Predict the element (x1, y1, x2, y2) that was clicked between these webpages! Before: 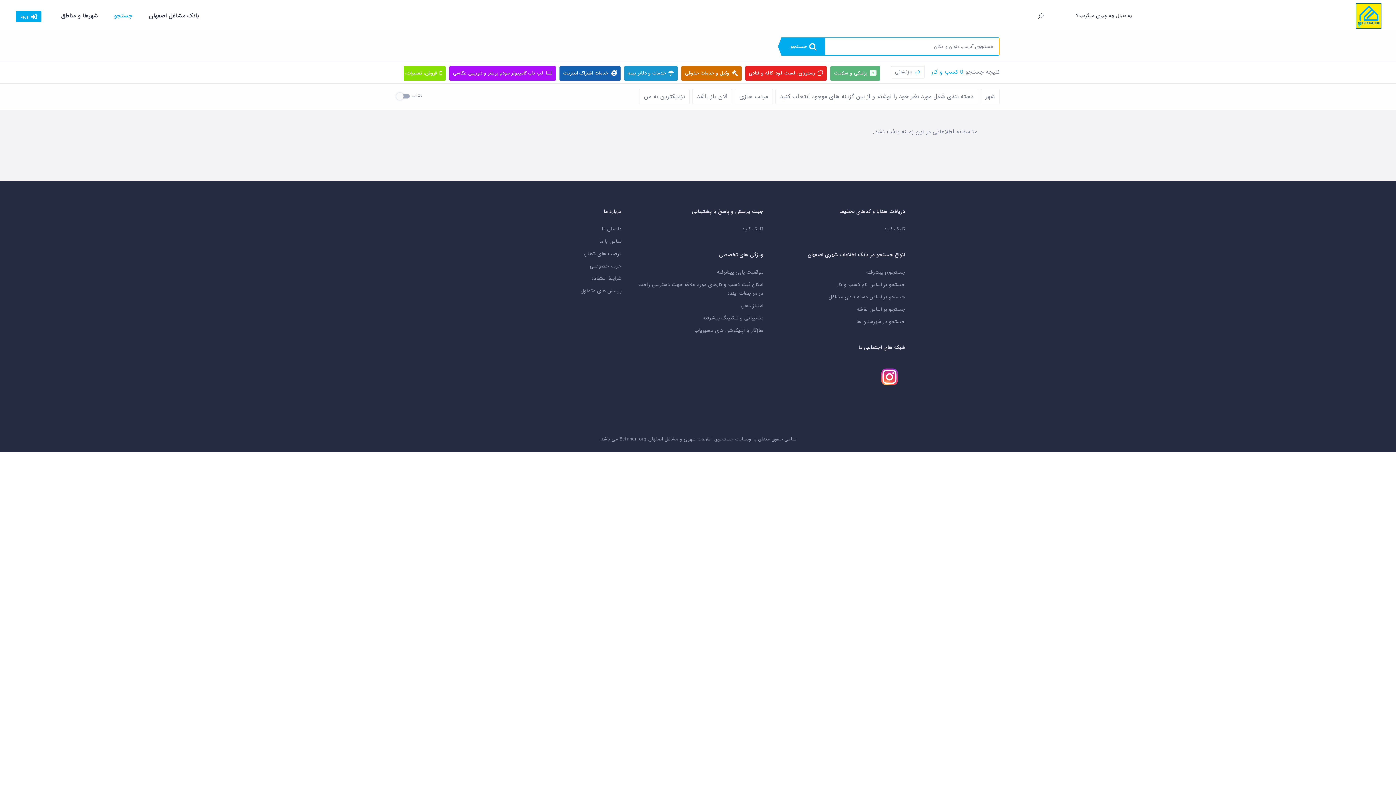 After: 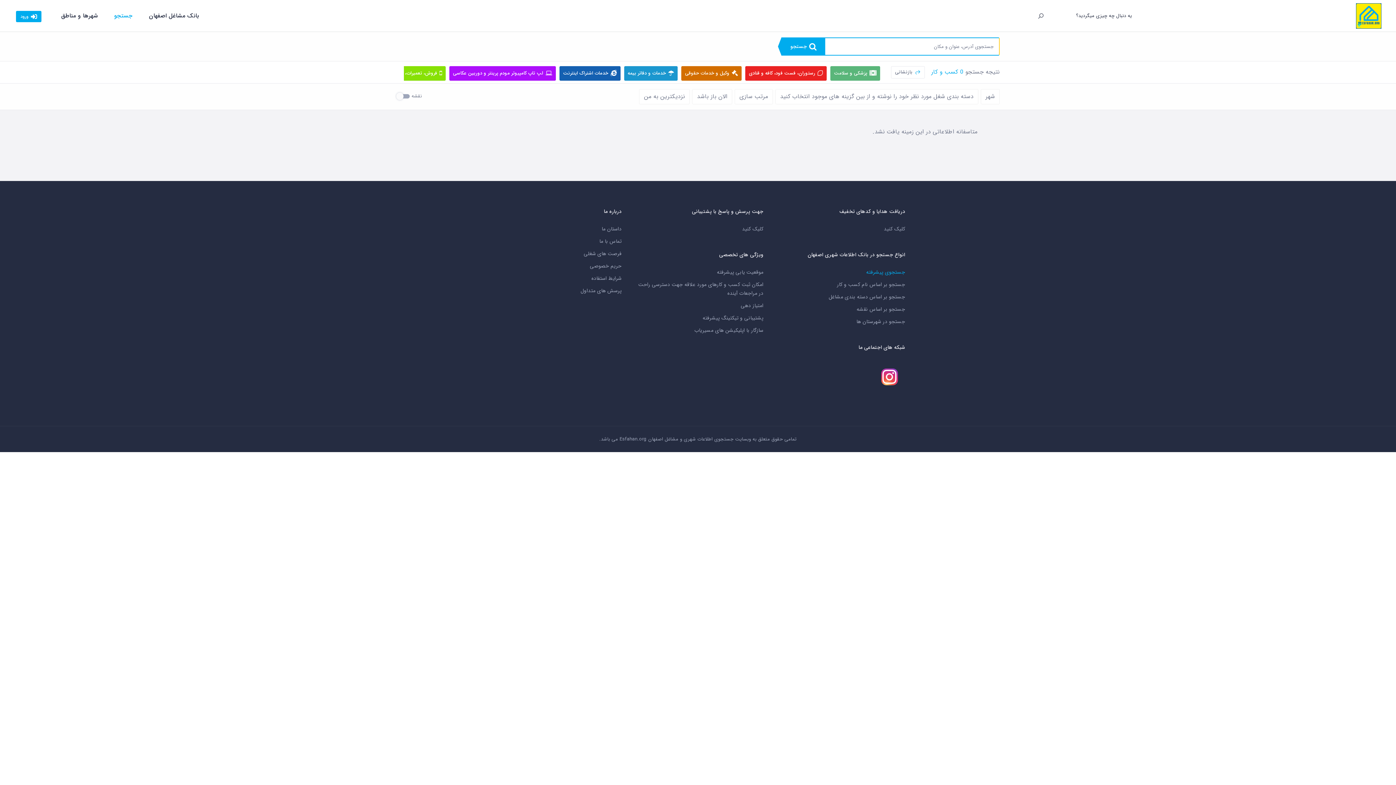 Action: bbox: (866, 386, 905, 394) label: جستجوی پیشرفته